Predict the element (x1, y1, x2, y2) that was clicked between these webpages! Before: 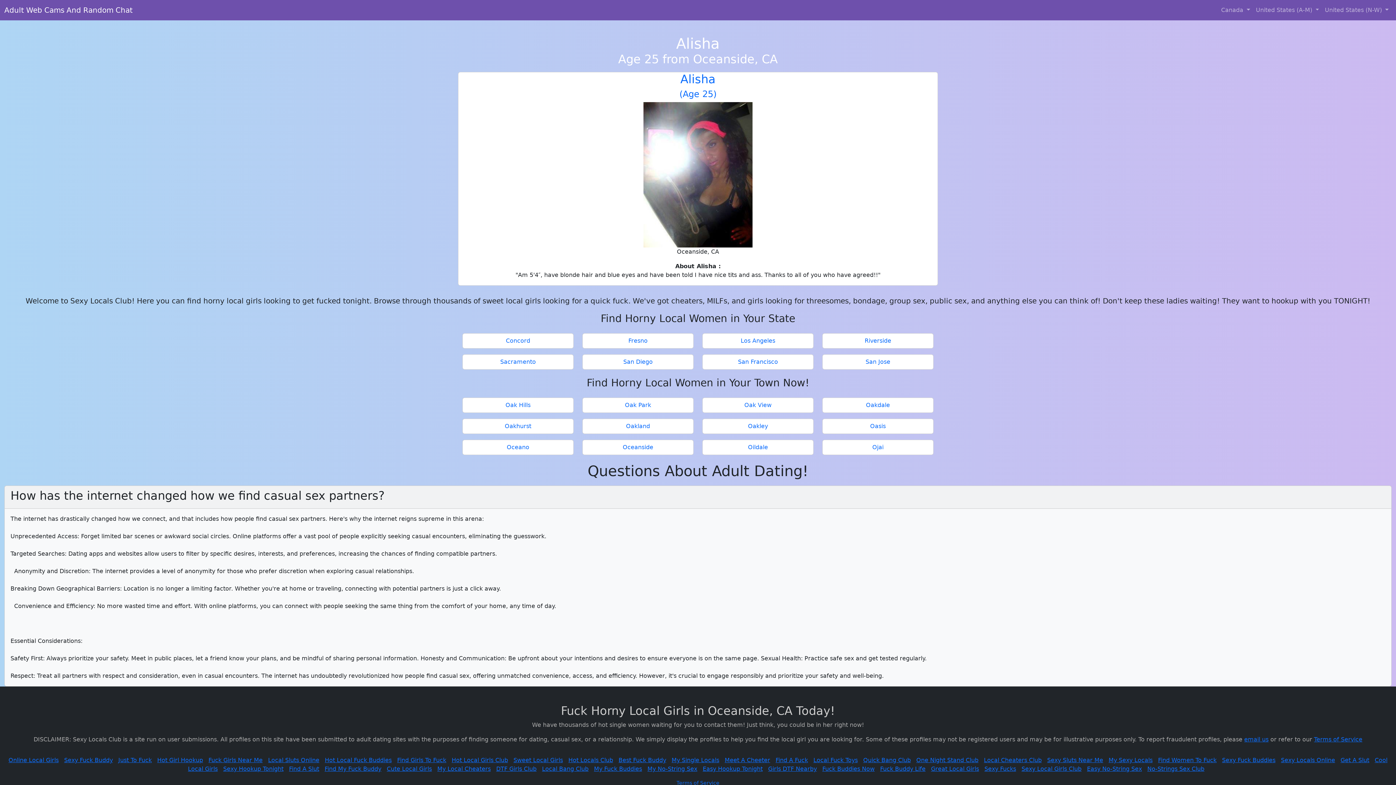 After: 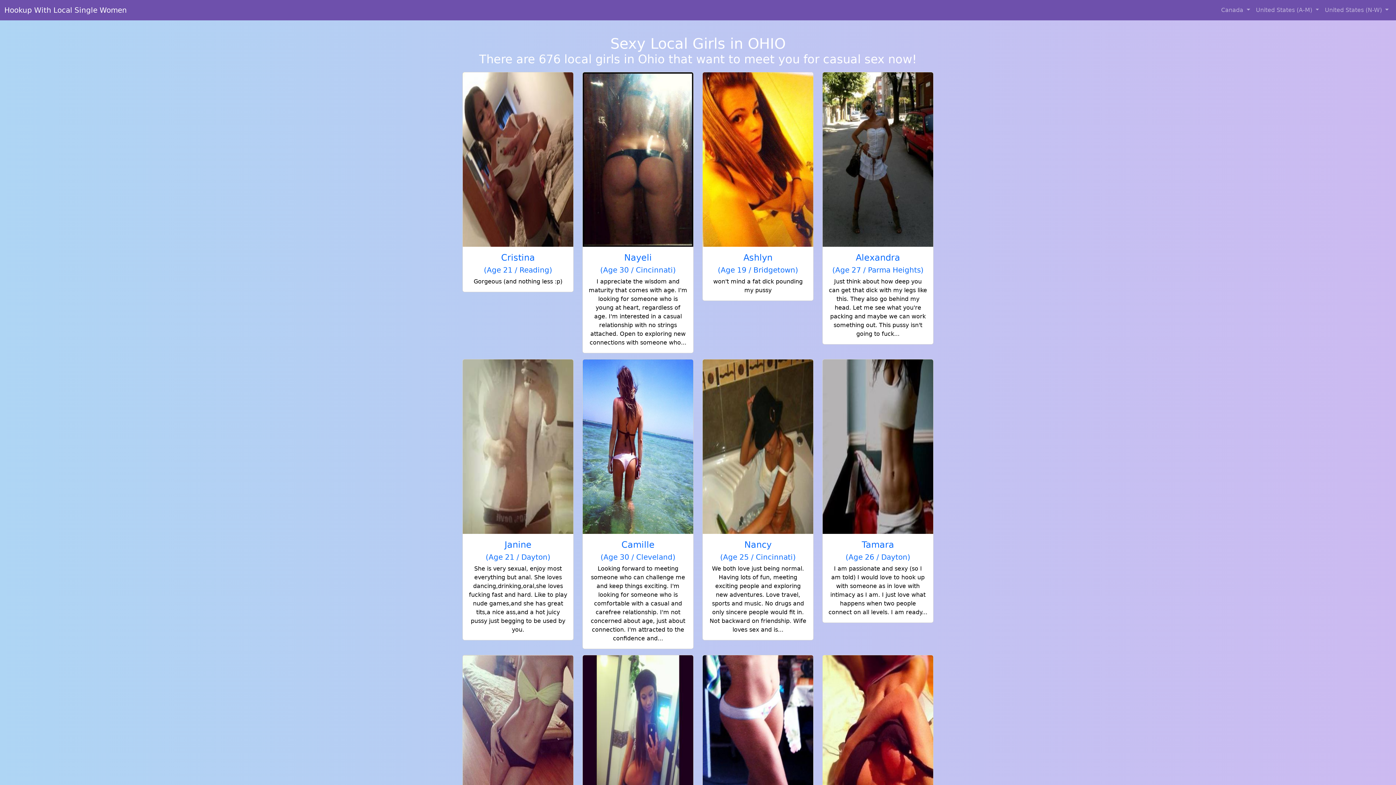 Action: bbox: (984, 765, 1016, 772) label: Sexy Fucks